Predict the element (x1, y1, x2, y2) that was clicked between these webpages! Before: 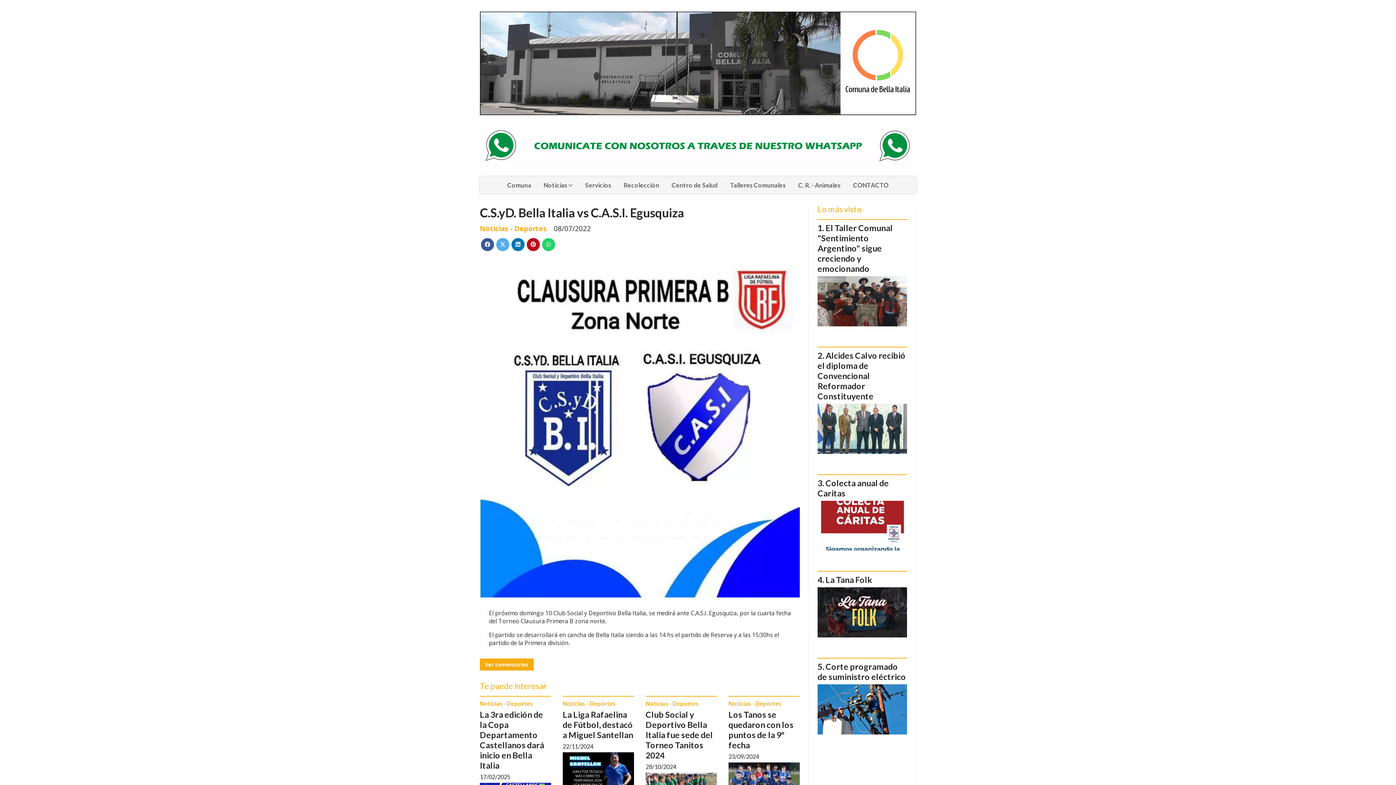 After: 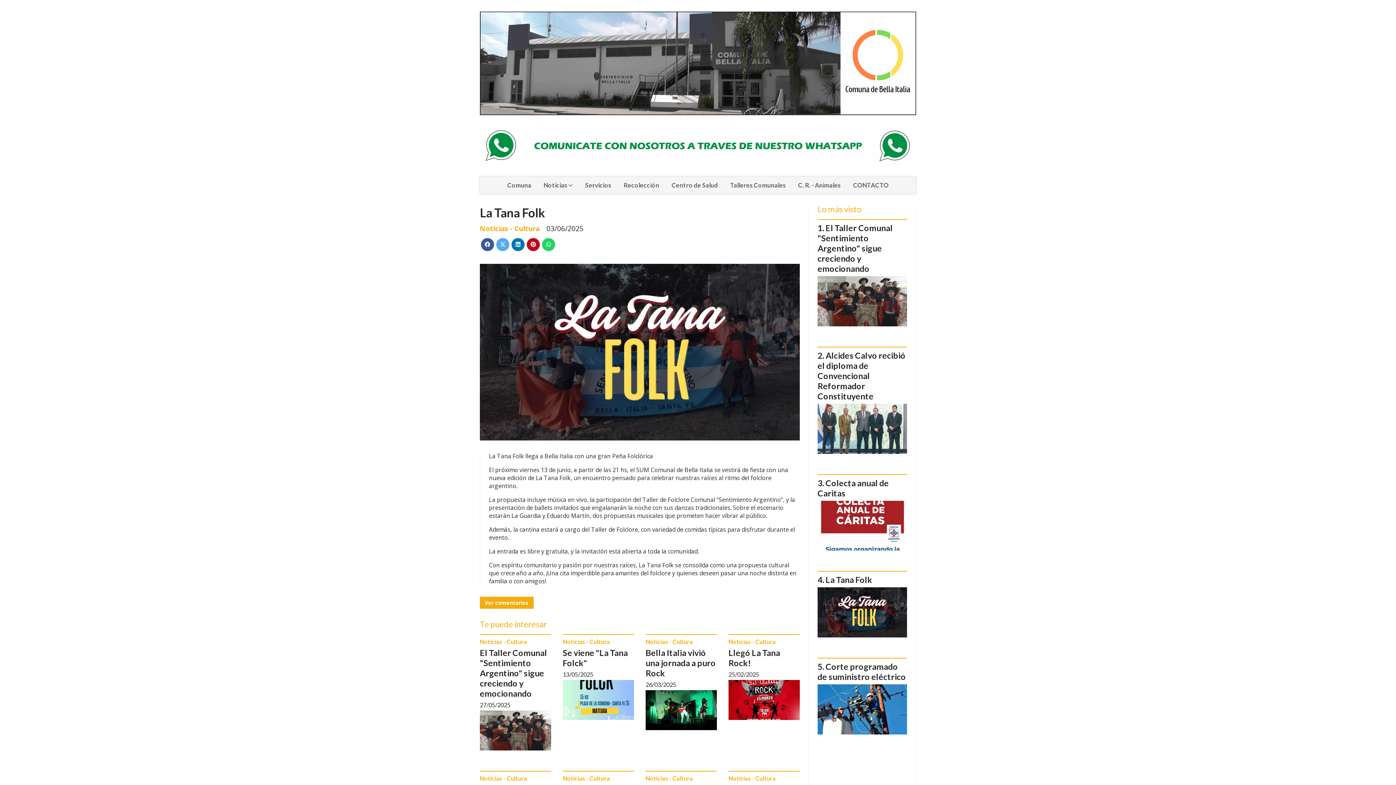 Action: label: La Tana Folk bbox: (825, 575, 872, 585)